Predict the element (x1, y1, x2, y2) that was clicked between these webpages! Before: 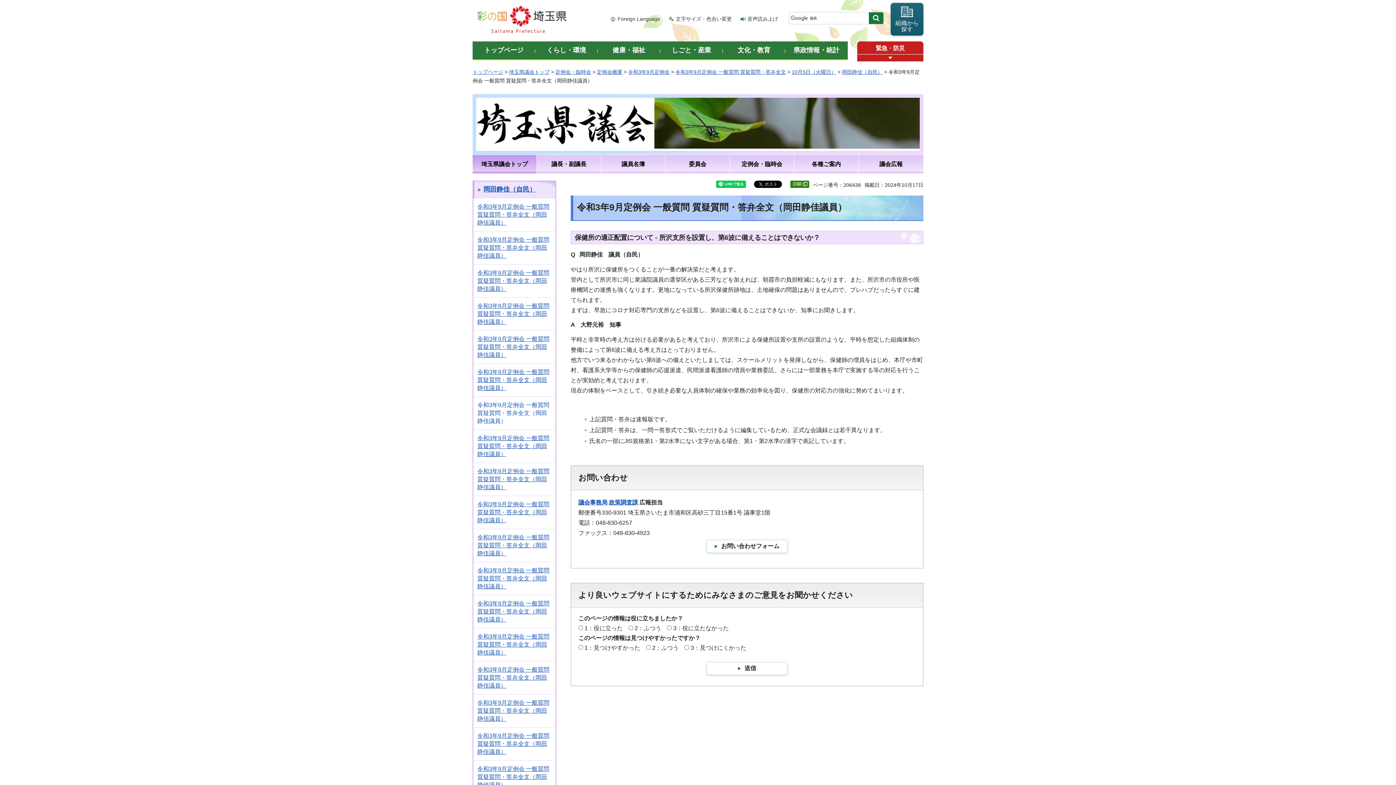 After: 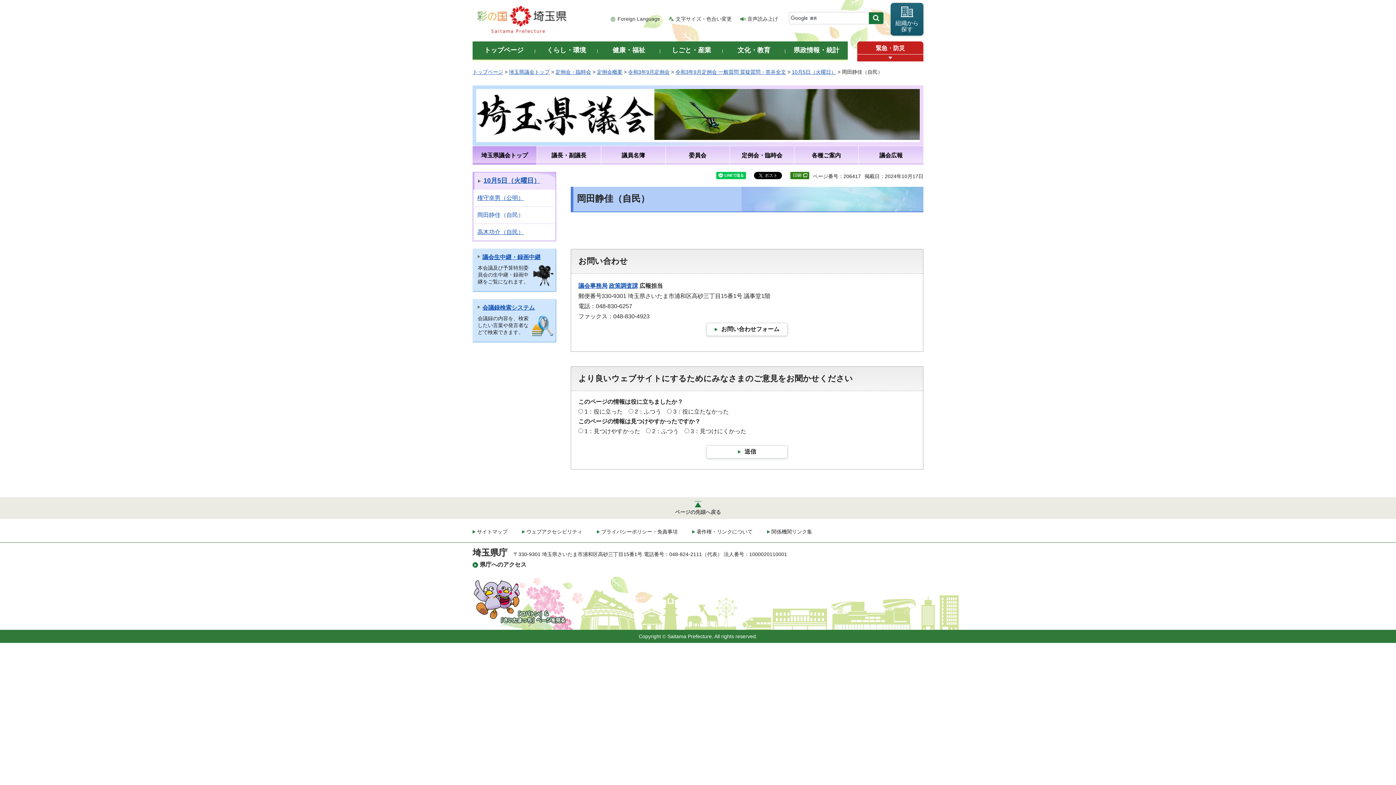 Action: label: 岡田静佳（自民） bbox: (478, 185, 536, 193)